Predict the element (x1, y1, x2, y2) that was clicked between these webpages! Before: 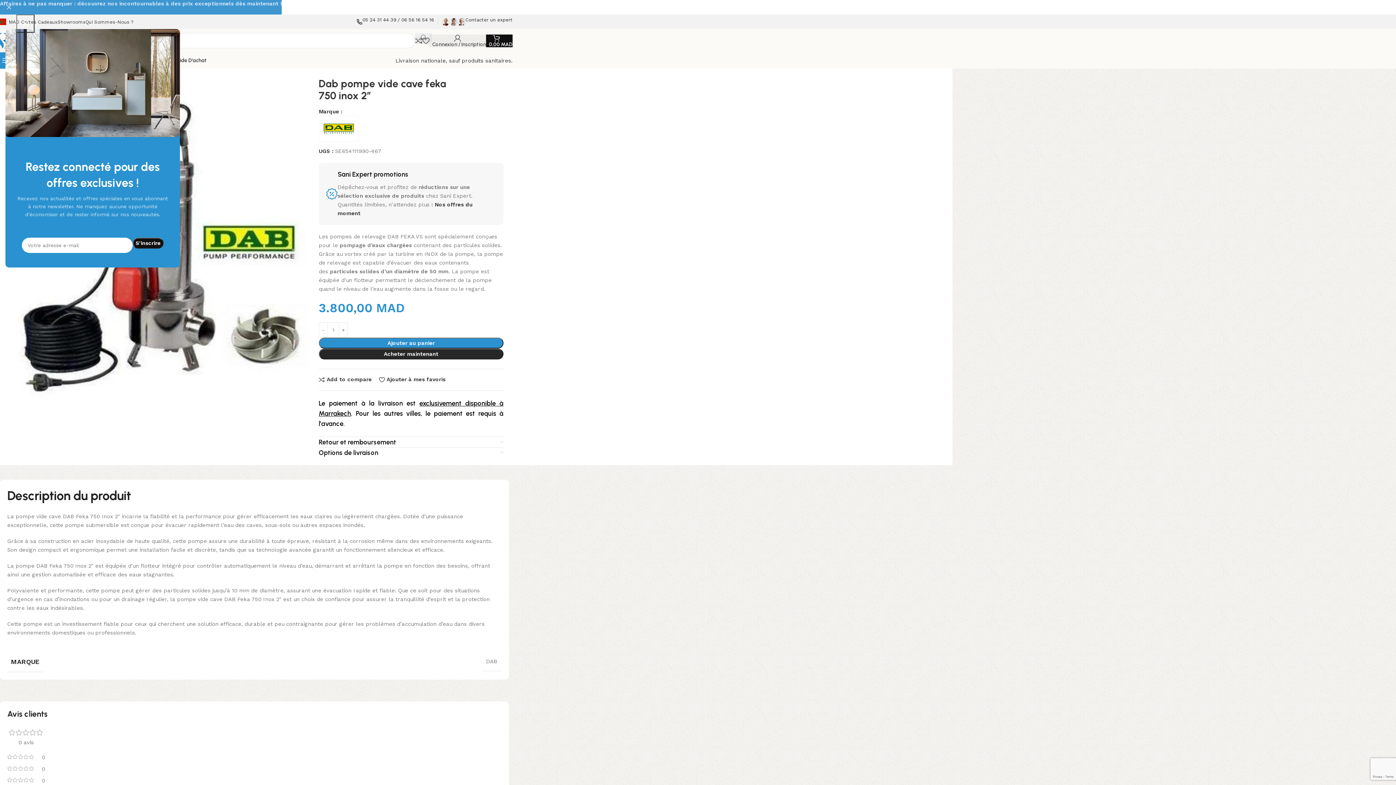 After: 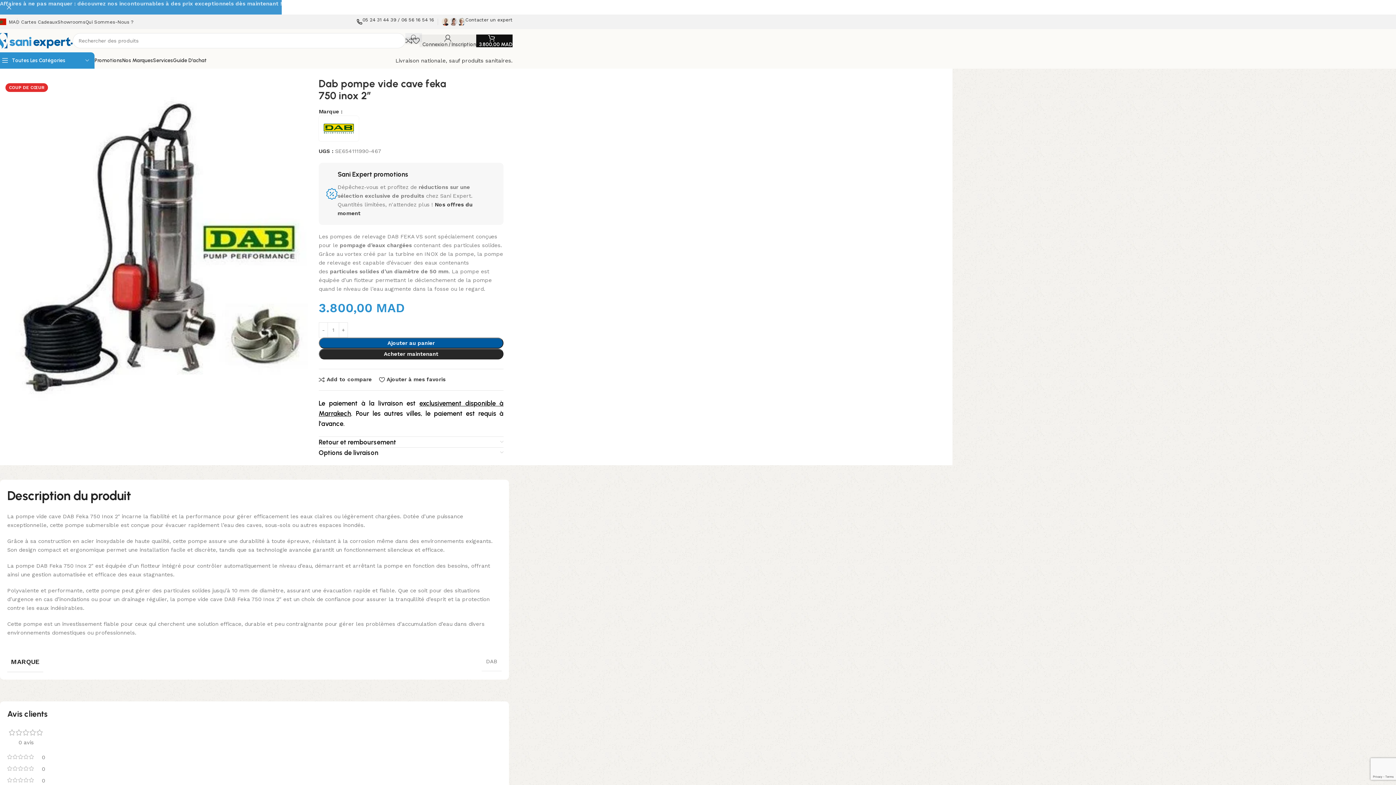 Action: bbox: (318, 337, 503, 348) label: Ajouter au panier